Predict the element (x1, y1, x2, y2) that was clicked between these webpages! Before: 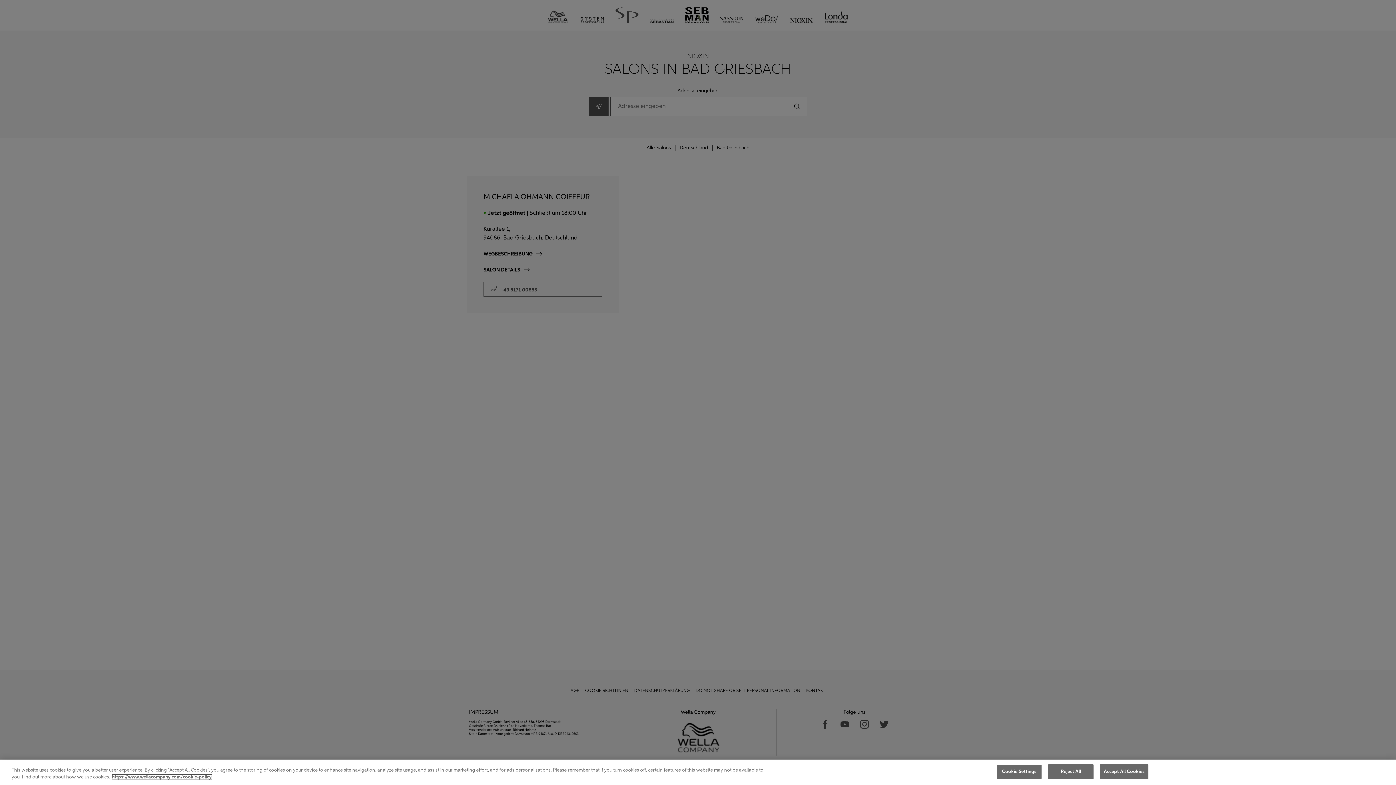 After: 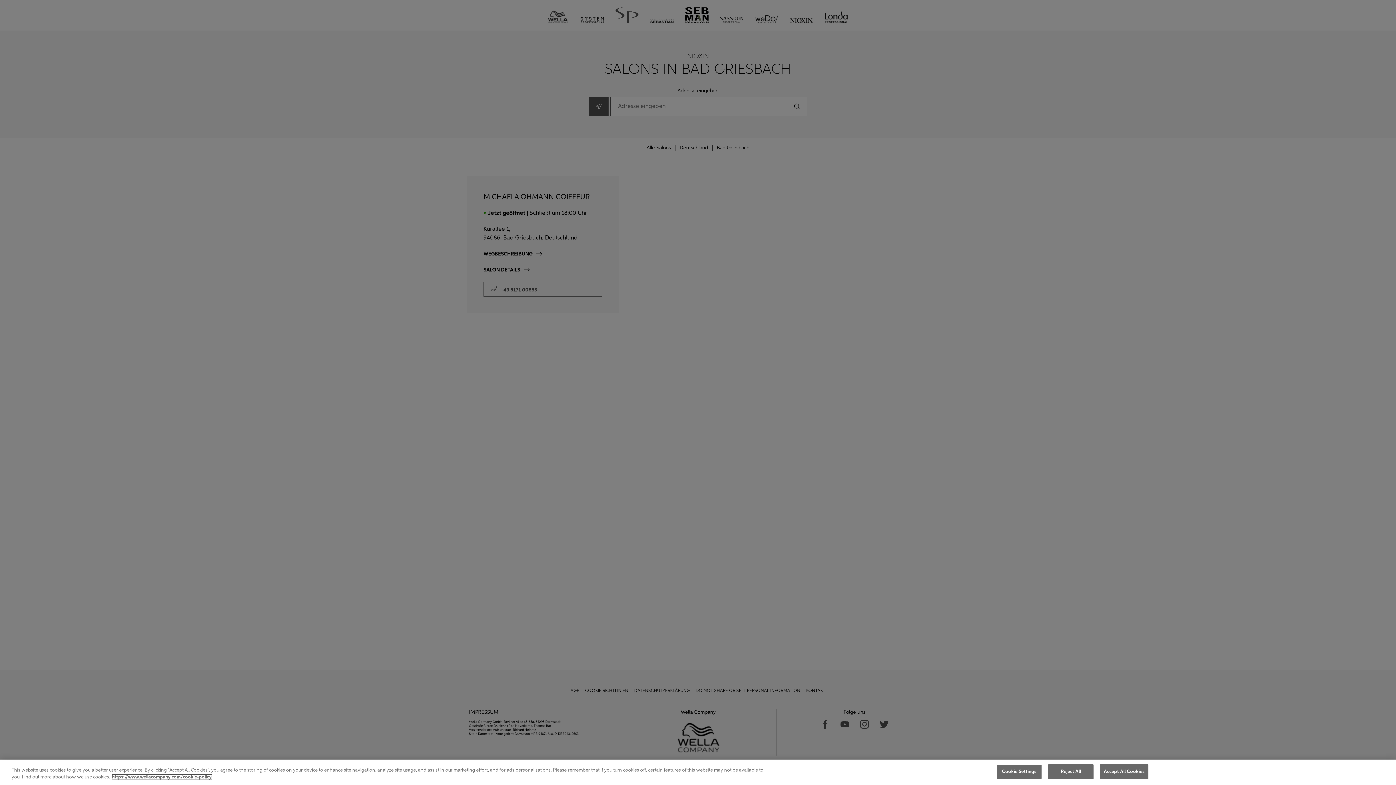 Action: bbox: (112, 775, 211, 780) label: More information about your privacy, opens in a new tab